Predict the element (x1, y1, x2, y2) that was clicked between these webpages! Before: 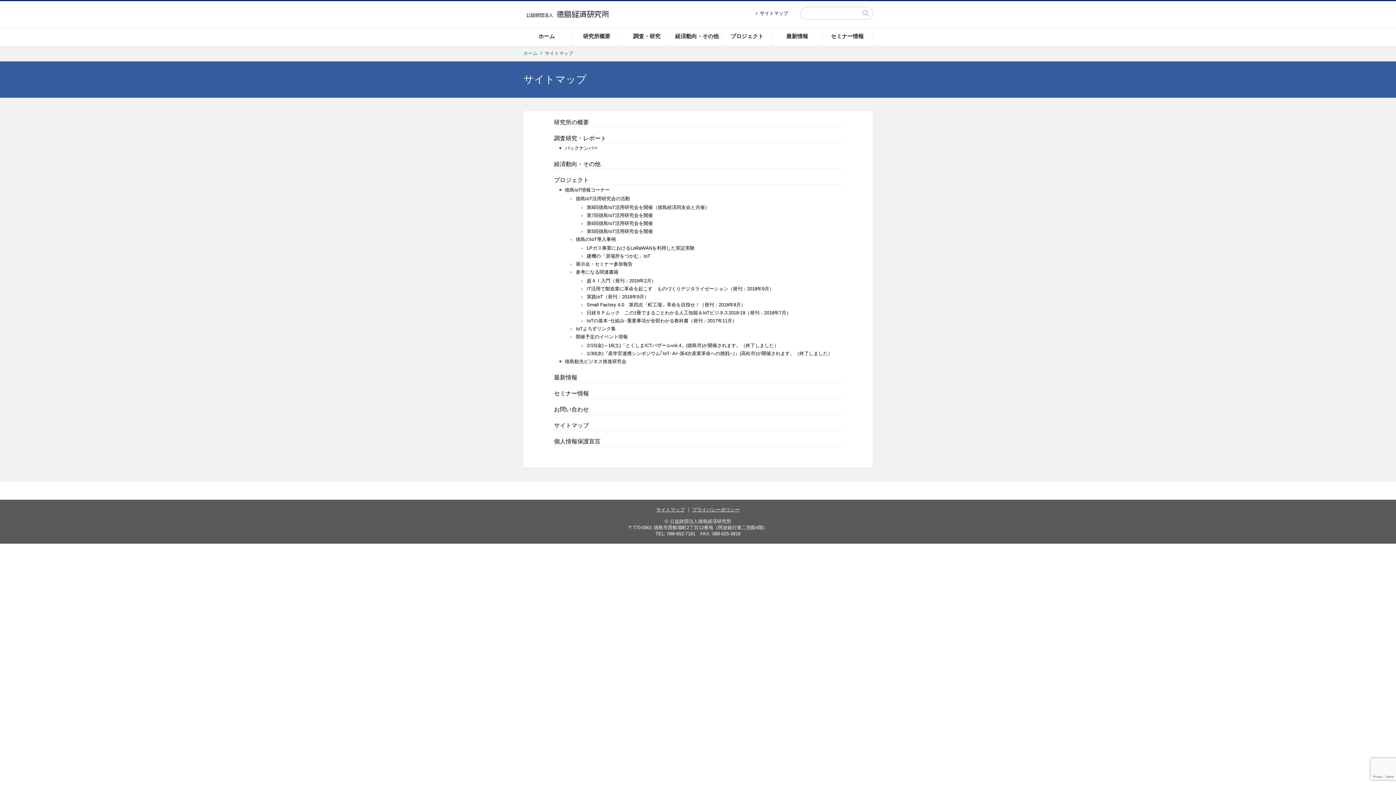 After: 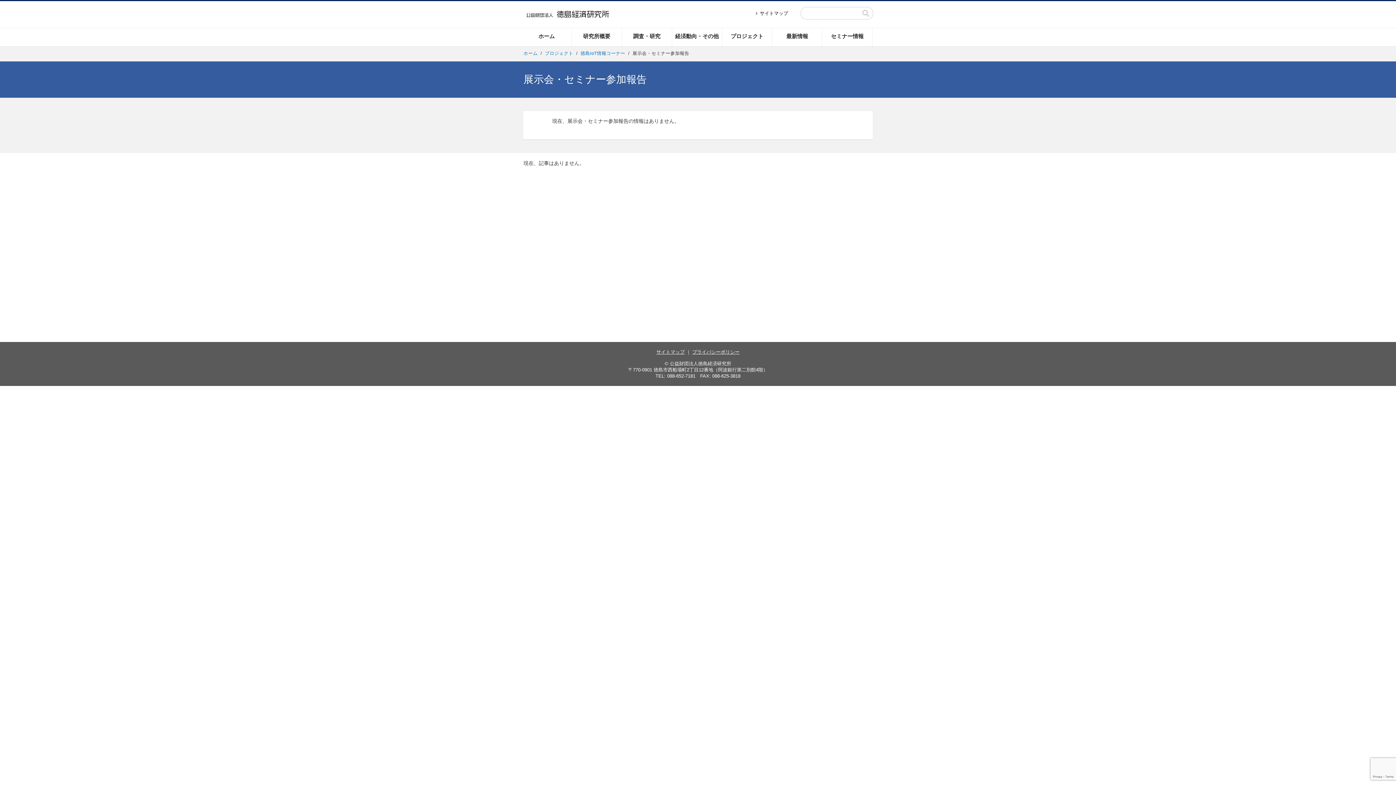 Action: label: 展示会・セミナー参加報告 bbox: (576, 261, 632, 266)